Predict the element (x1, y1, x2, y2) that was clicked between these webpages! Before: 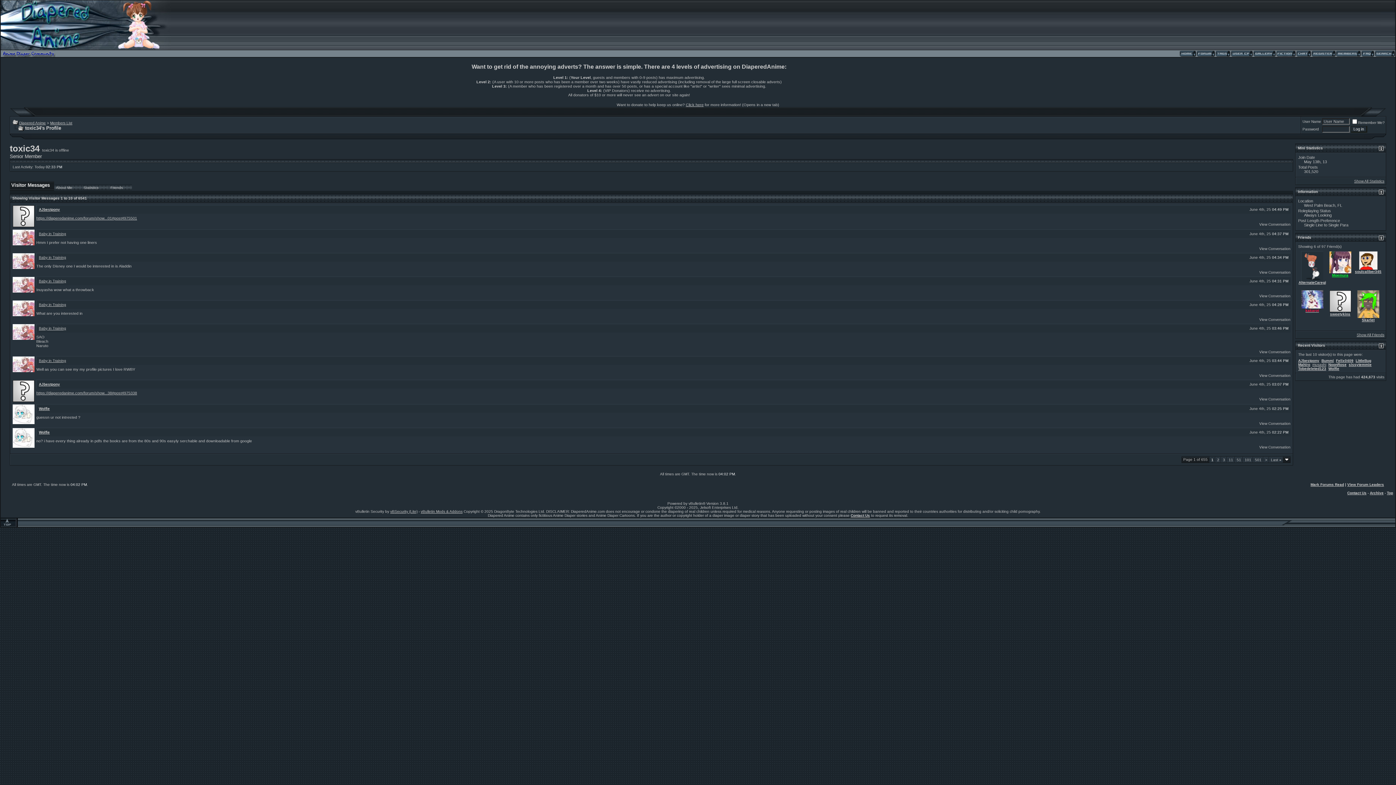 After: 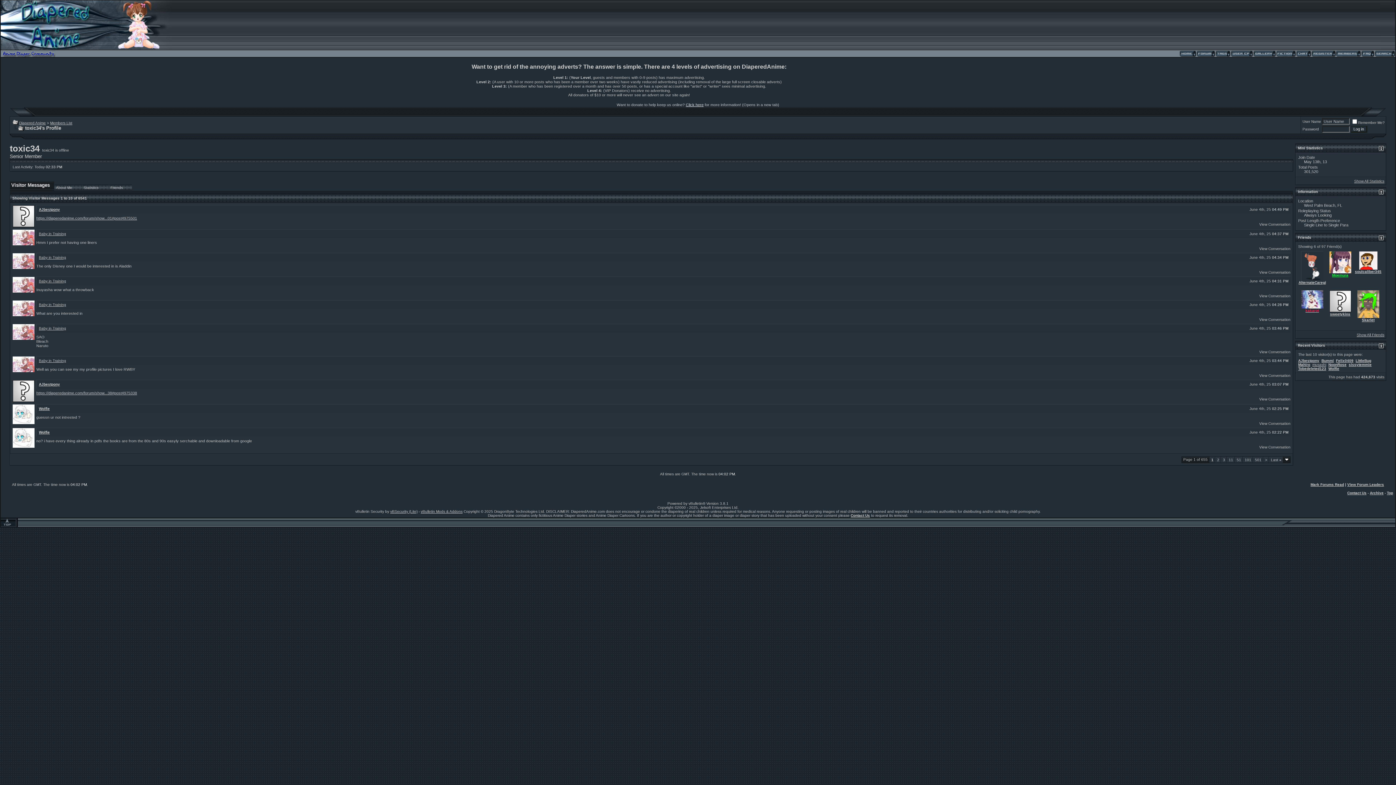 Action: bbox: (686, 102, 703, 106) label: Click here